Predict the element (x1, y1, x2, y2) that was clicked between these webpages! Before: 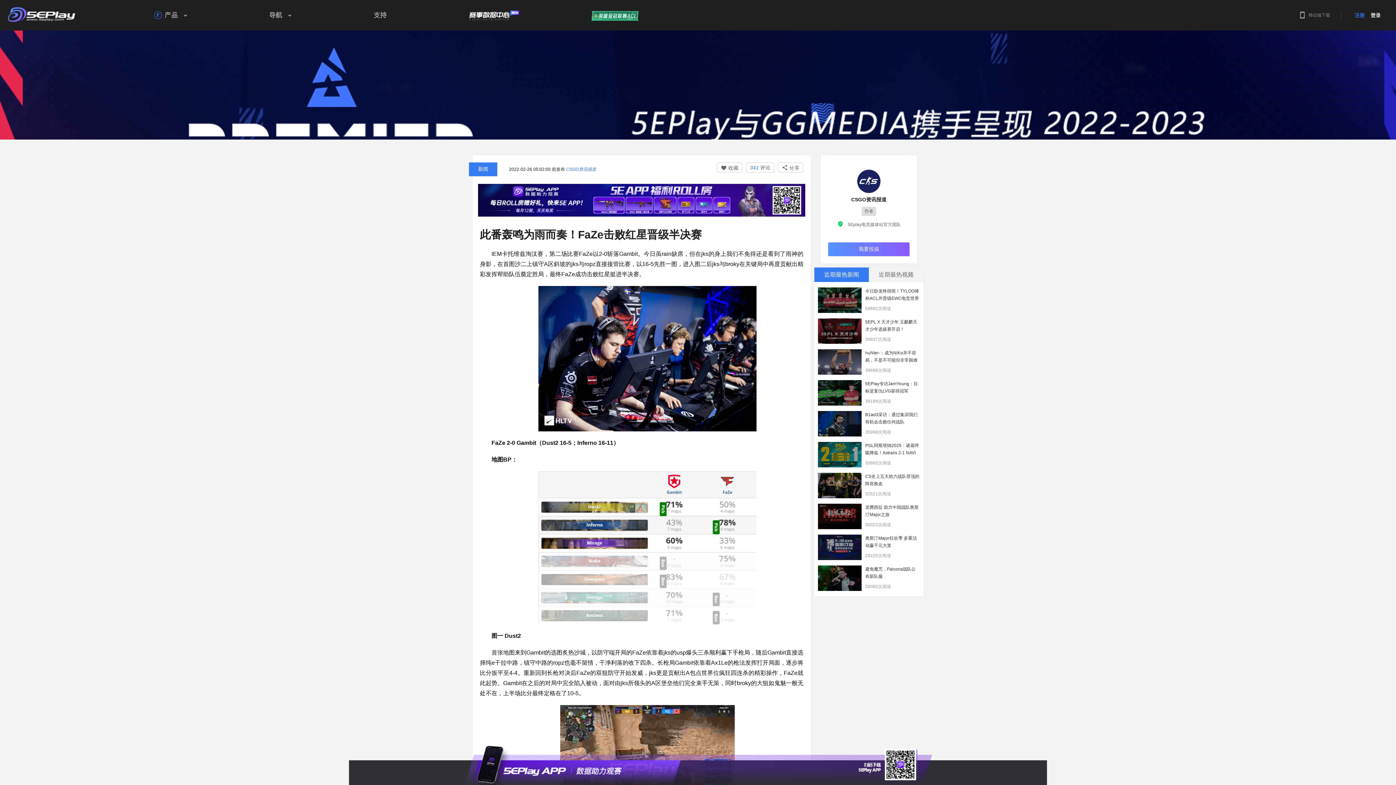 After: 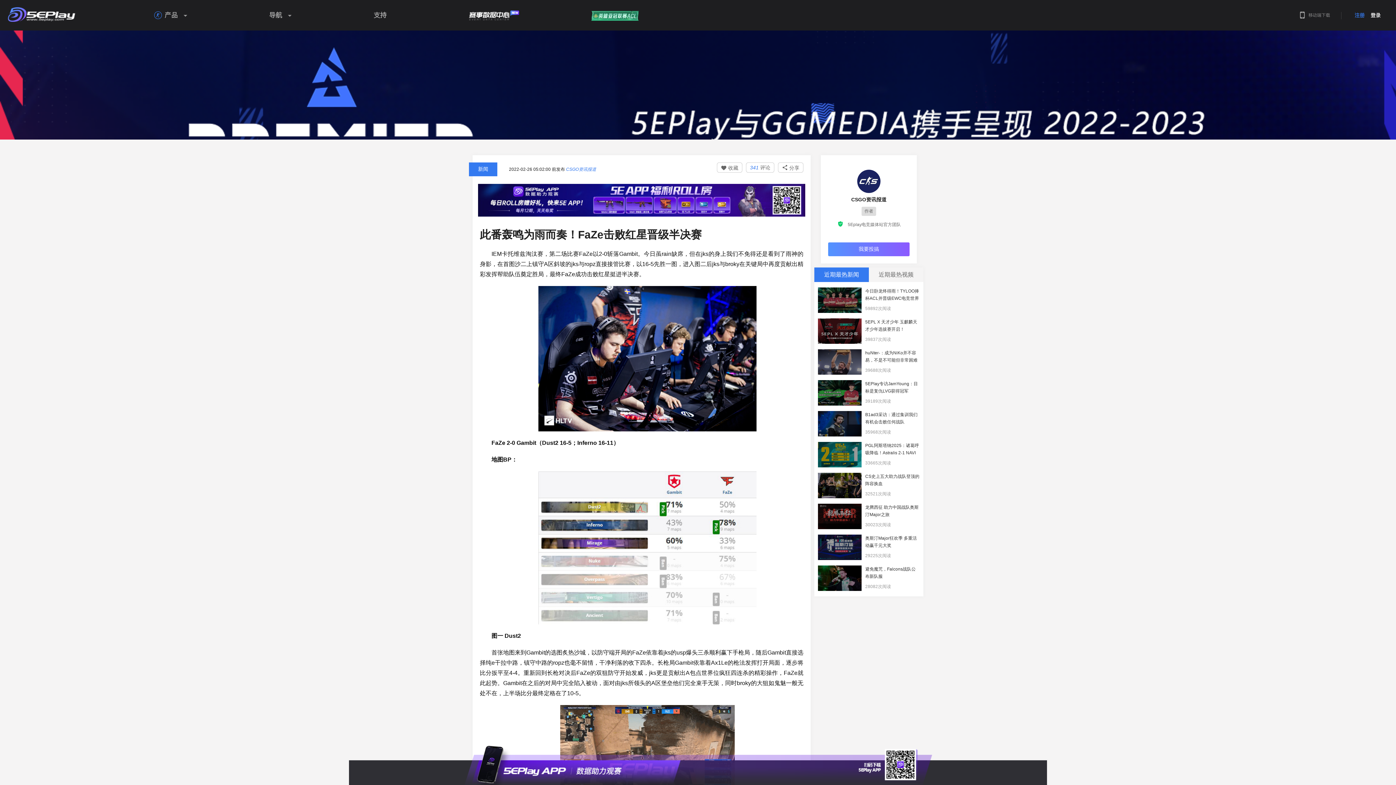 Action: bbox: (828, 242, 909, 256) label: 我要投搞